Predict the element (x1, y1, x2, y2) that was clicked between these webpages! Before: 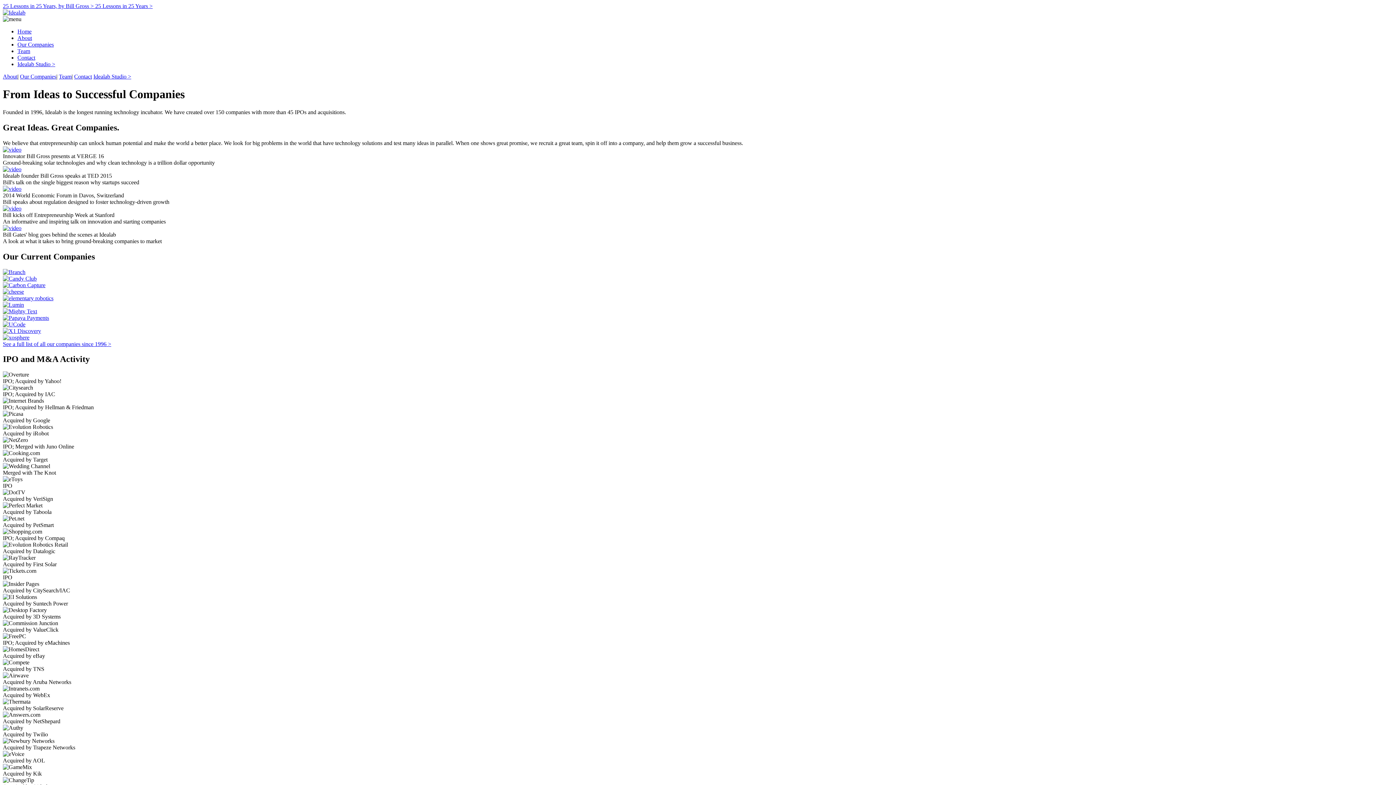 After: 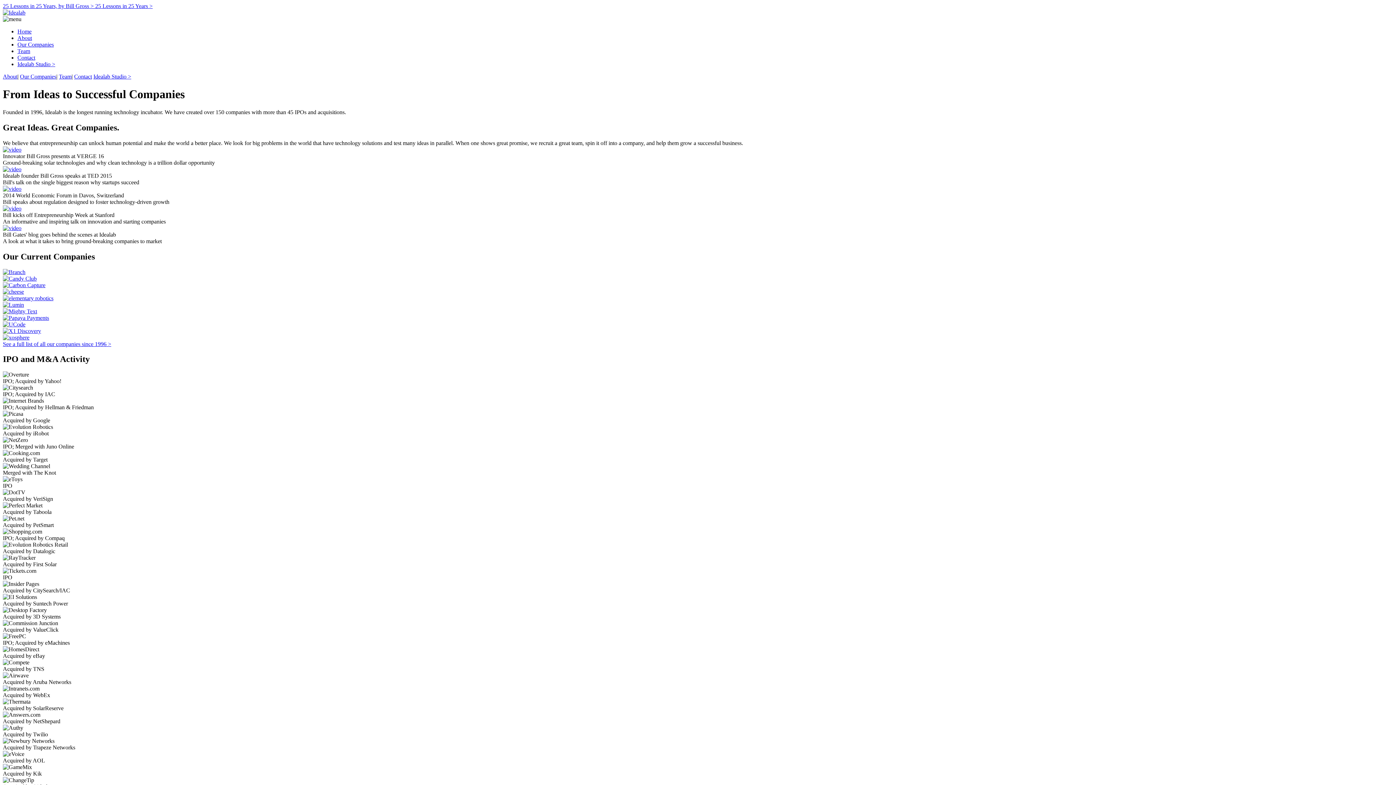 Action: bbox: (2, 321, 1393, 327)